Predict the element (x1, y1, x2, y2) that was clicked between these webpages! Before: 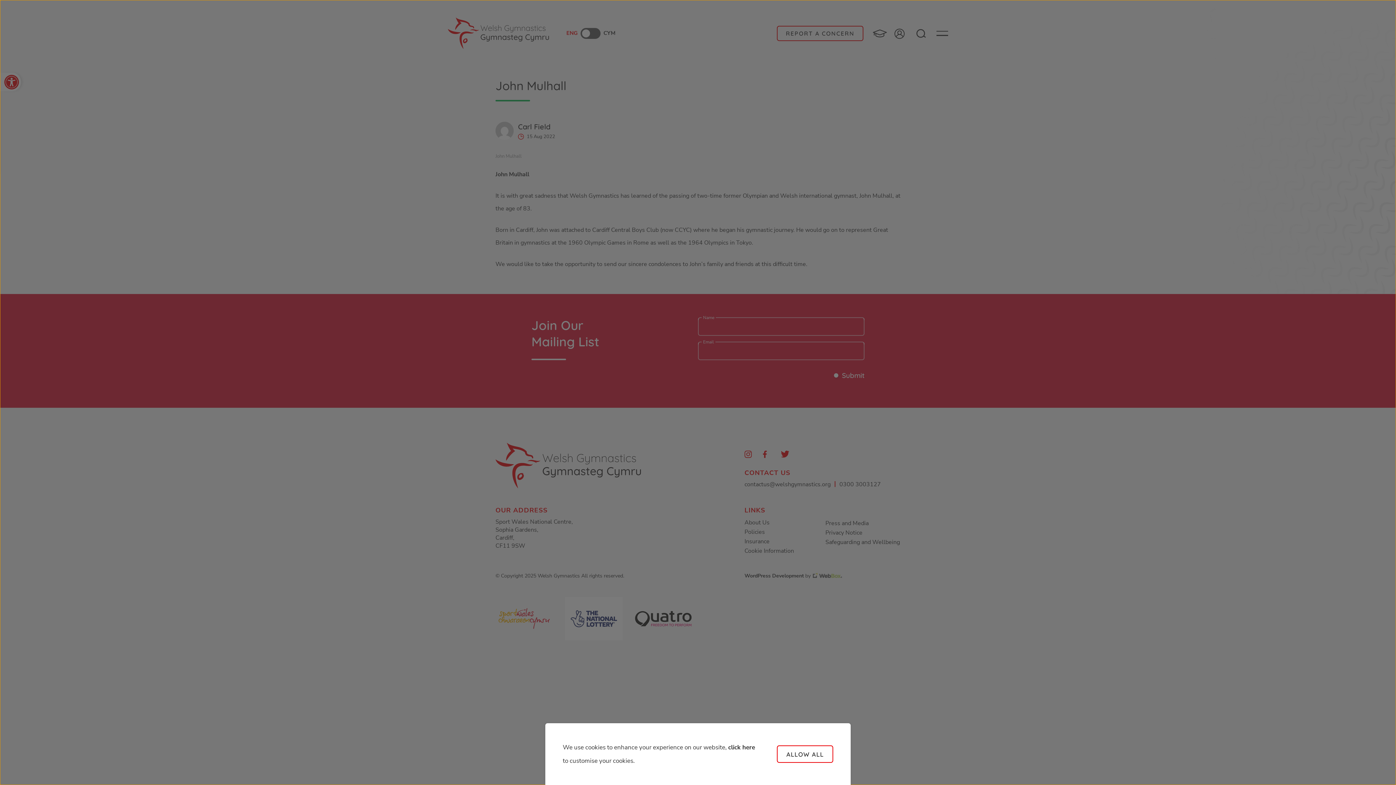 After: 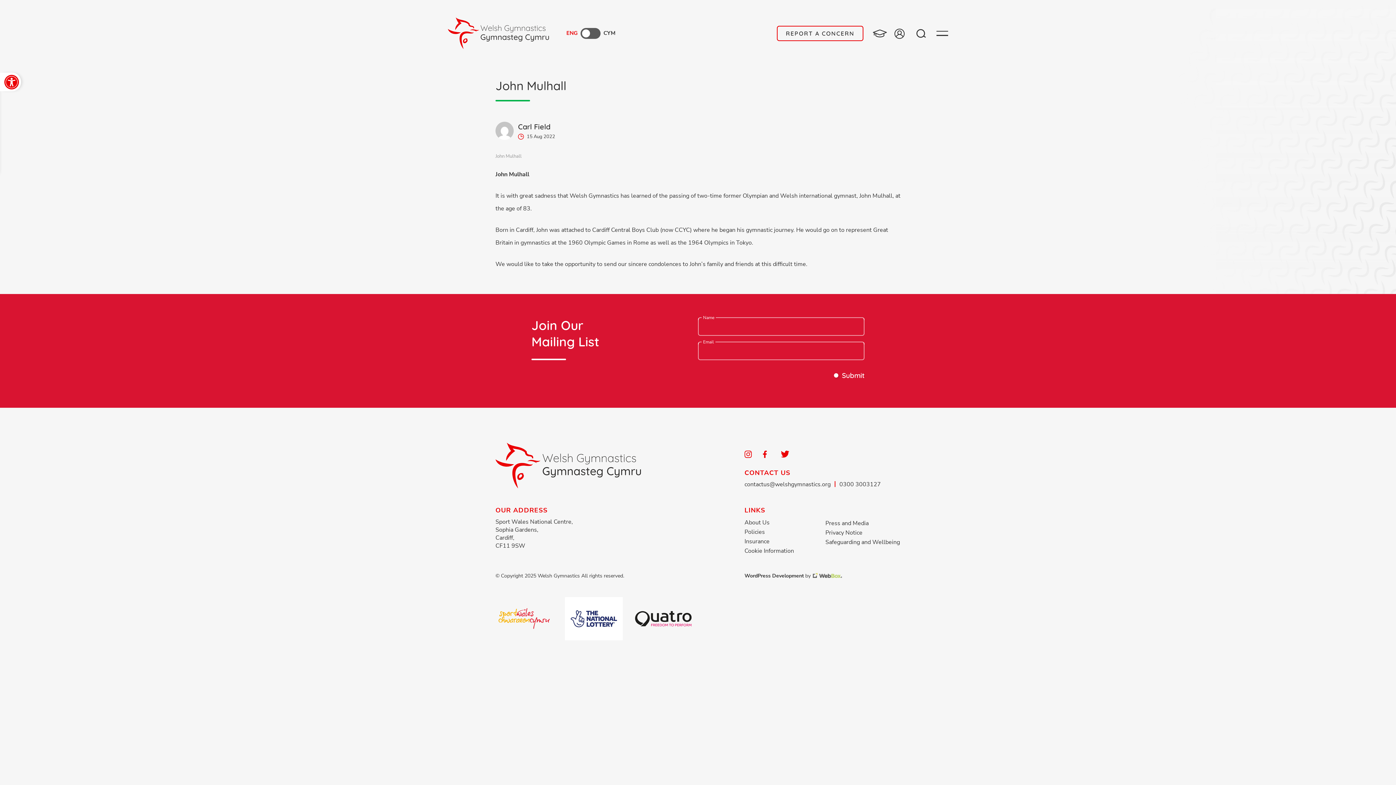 Action: label: ALLOW ALL bbox: (777, 745, 833, 763)